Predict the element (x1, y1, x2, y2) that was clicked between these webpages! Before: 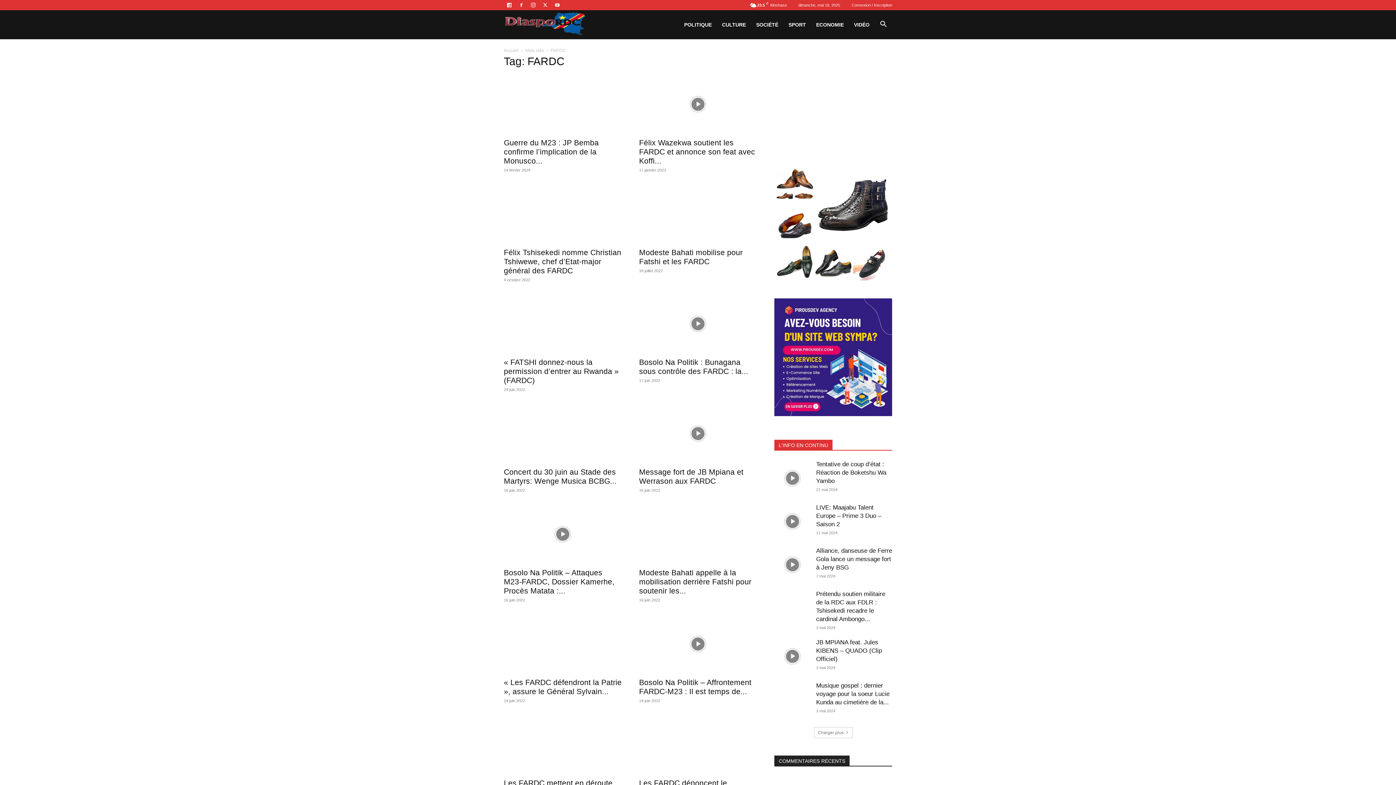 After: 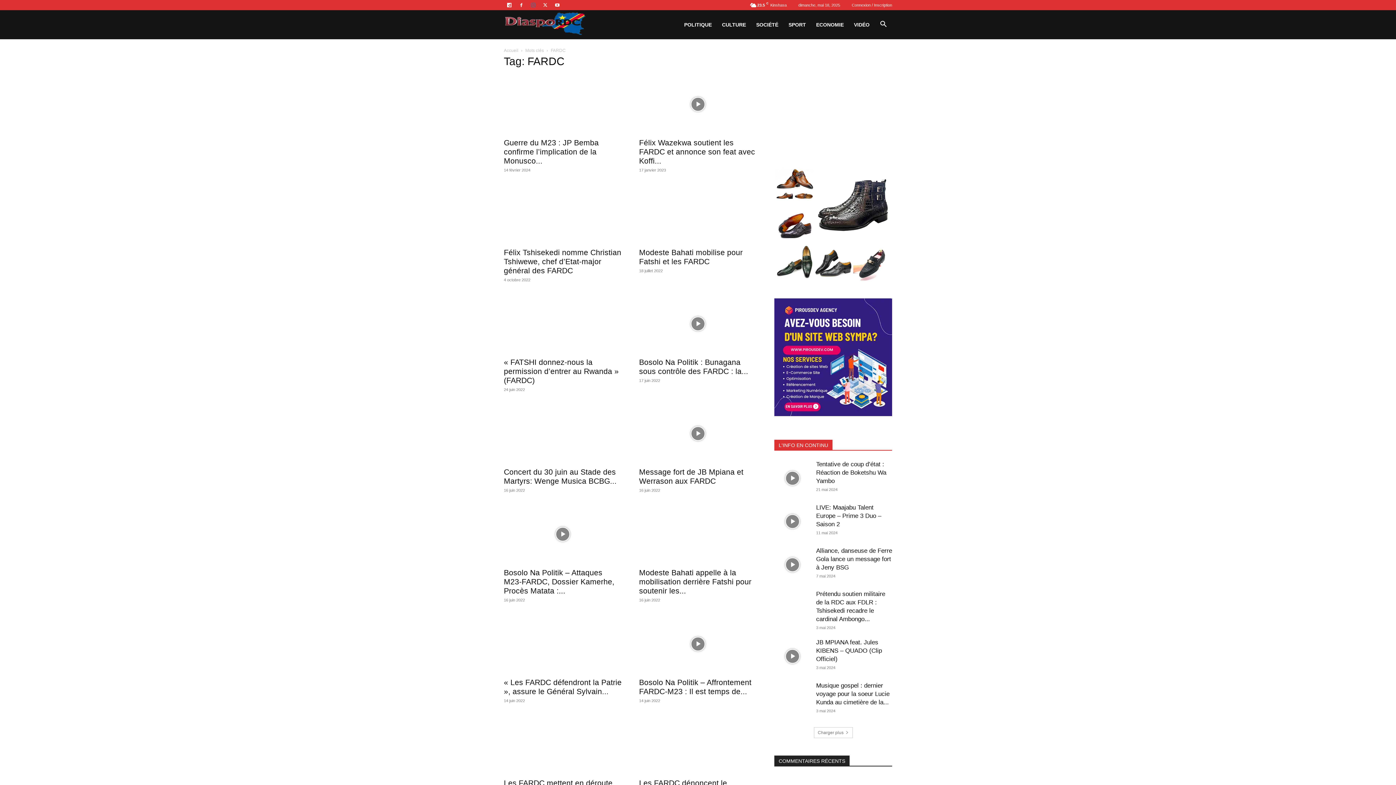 Action: bbox: (528, 0, 538, 10)